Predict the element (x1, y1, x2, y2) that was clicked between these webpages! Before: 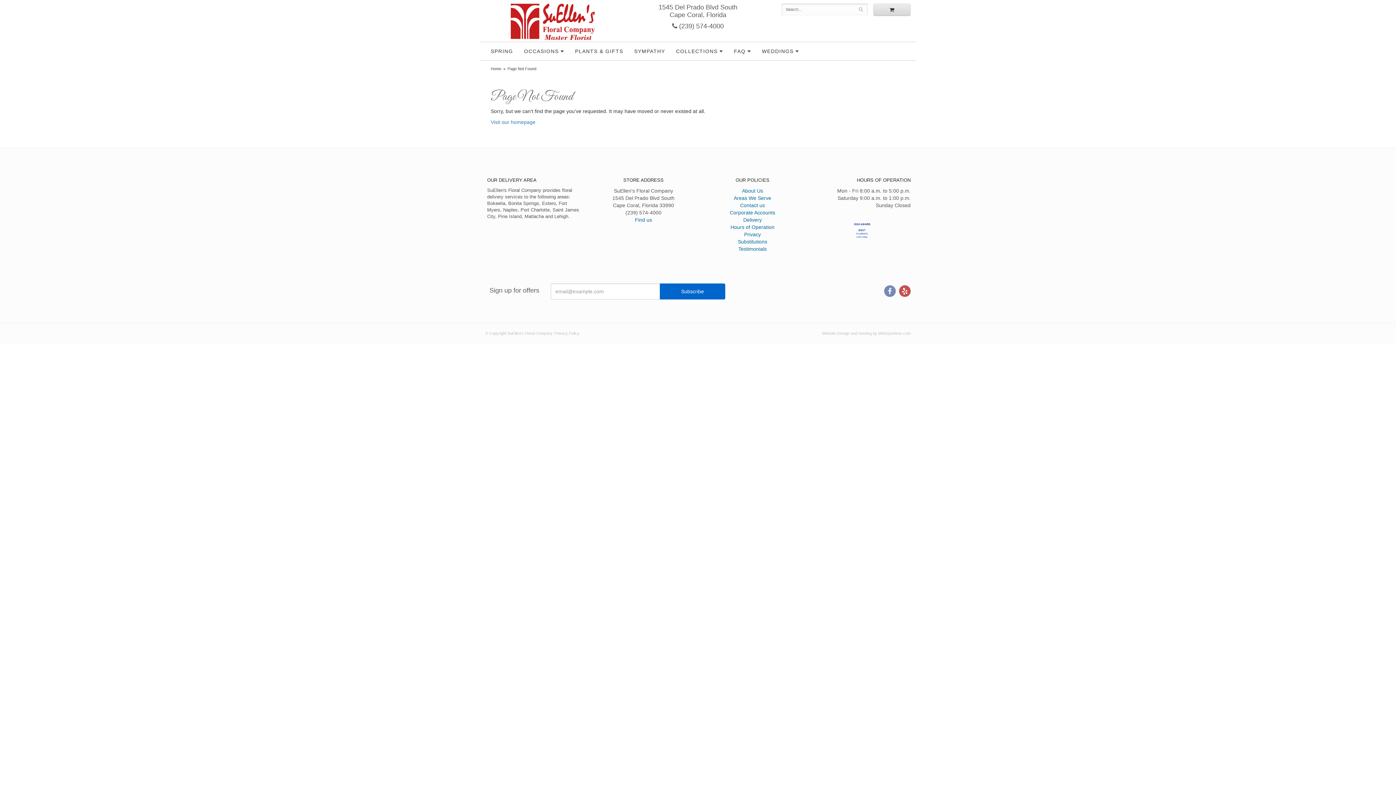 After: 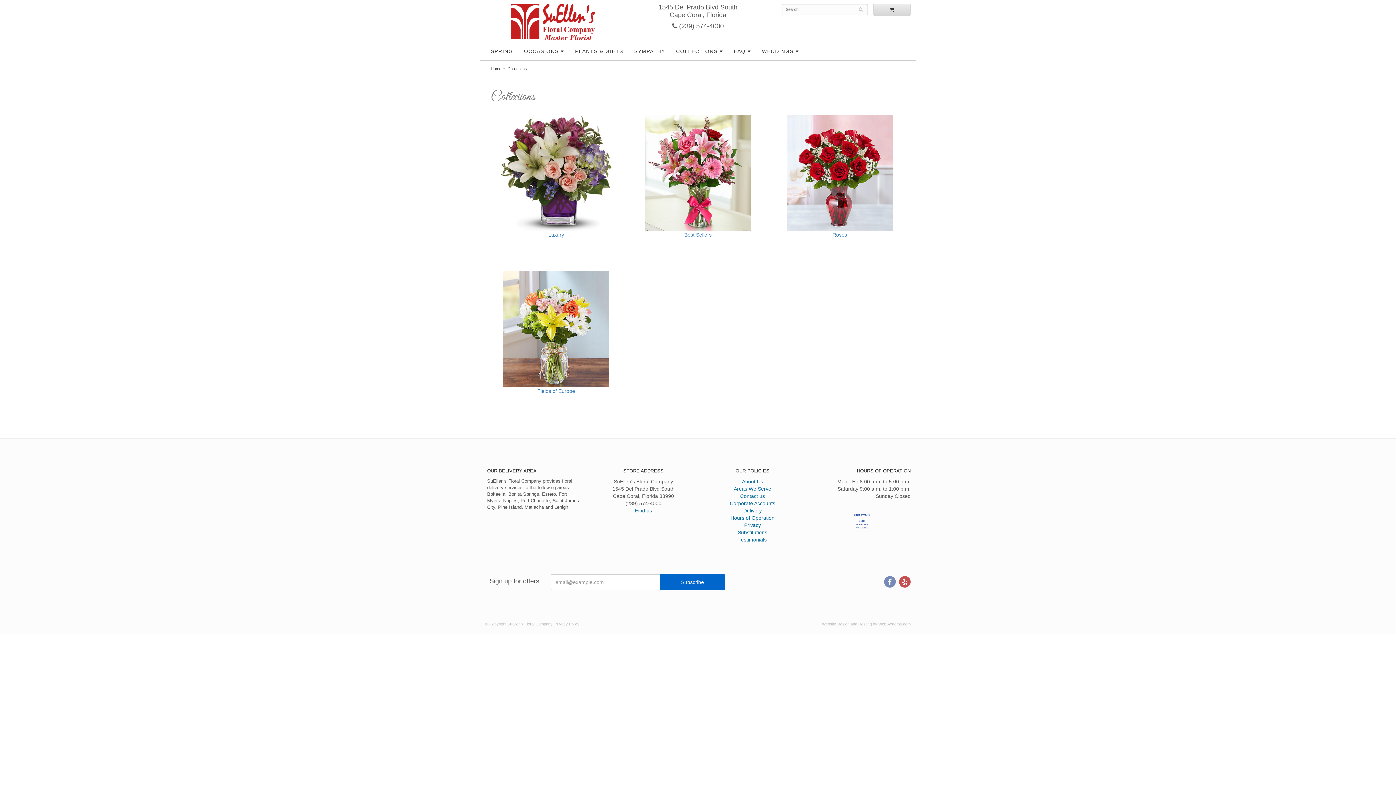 Action: bbox: (670, 42, 728, 60) label: COLLECTIONS